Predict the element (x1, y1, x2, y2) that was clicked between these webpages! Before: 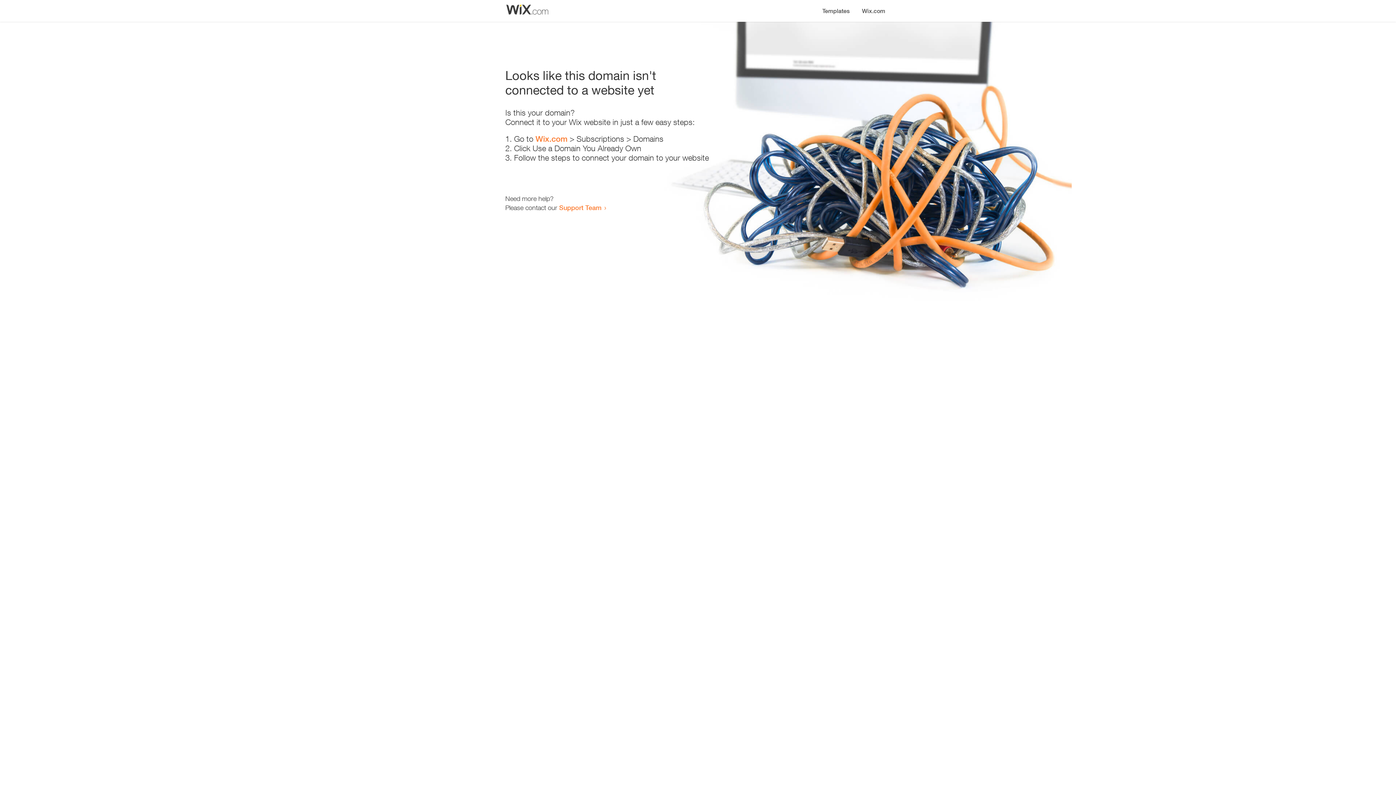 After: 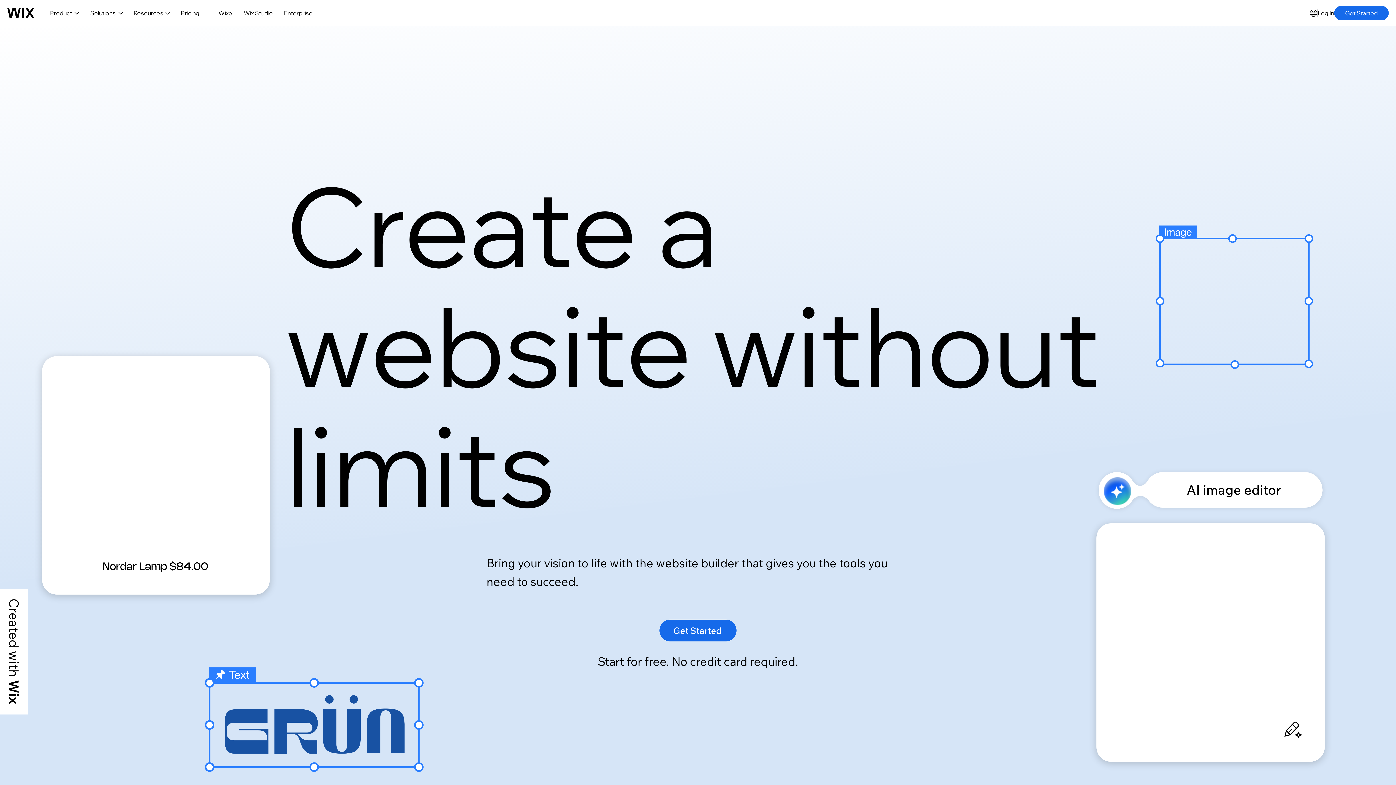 Action: bbox: (856, 0, 890, 14) label: Wix.com